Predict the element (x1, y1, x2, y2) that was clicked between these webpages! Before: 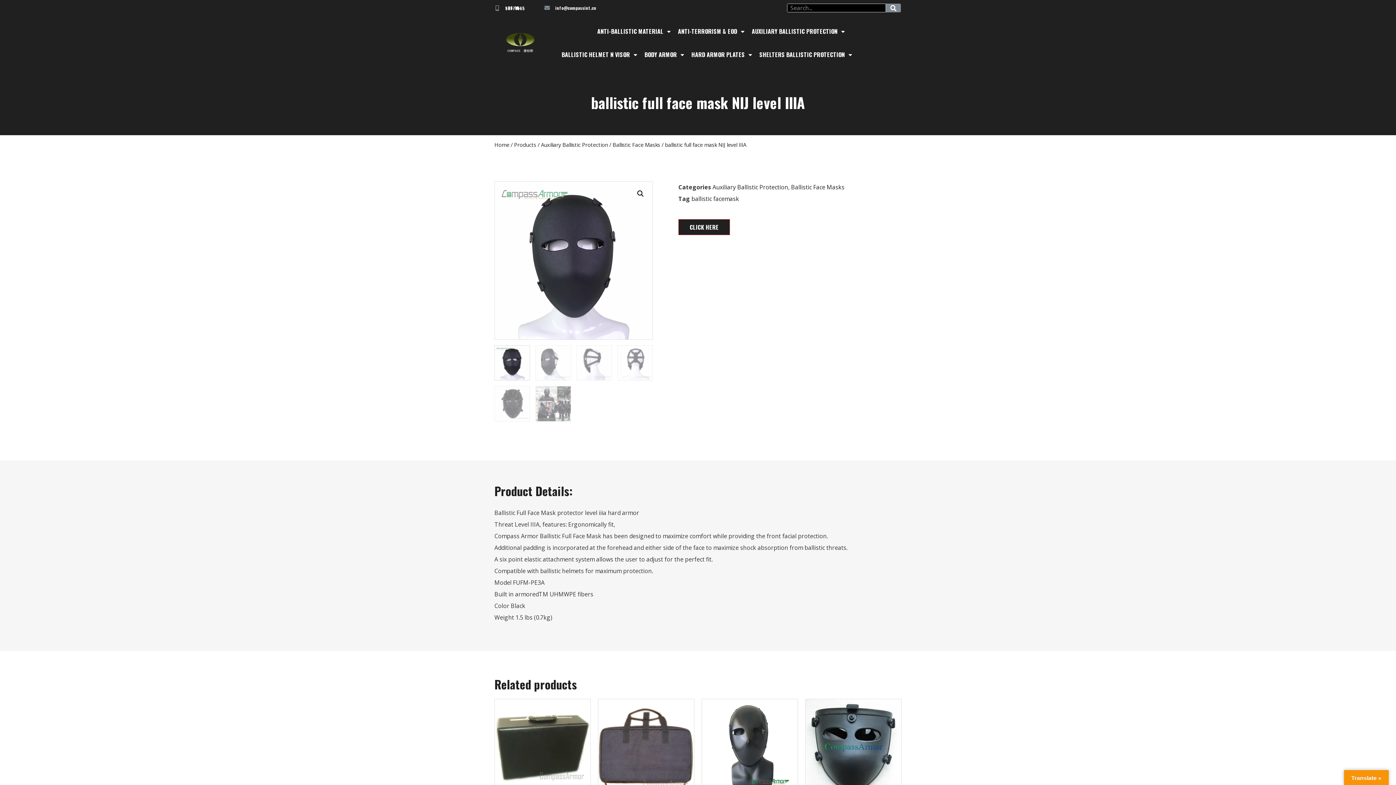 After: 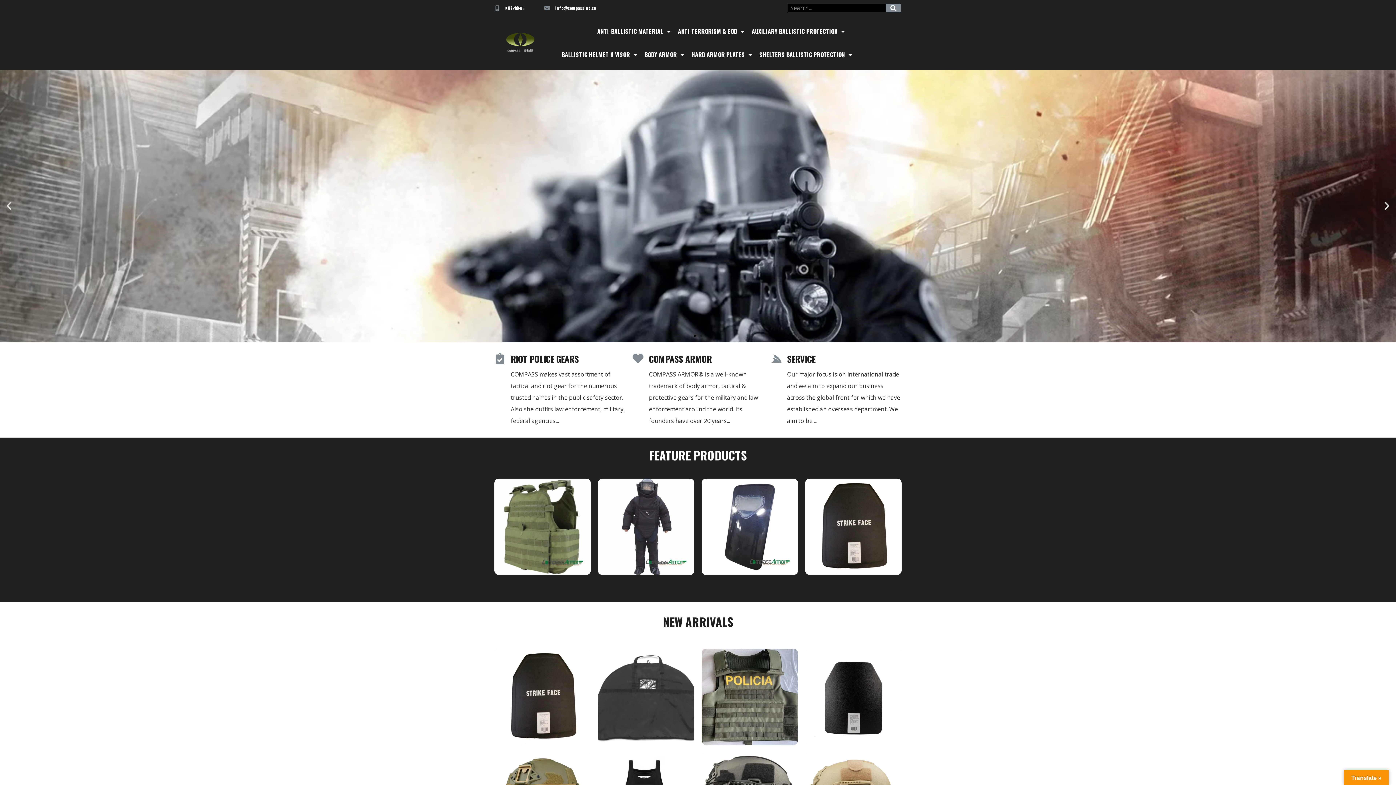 Action: bbox: (494, 141, 509, 148) label: Home